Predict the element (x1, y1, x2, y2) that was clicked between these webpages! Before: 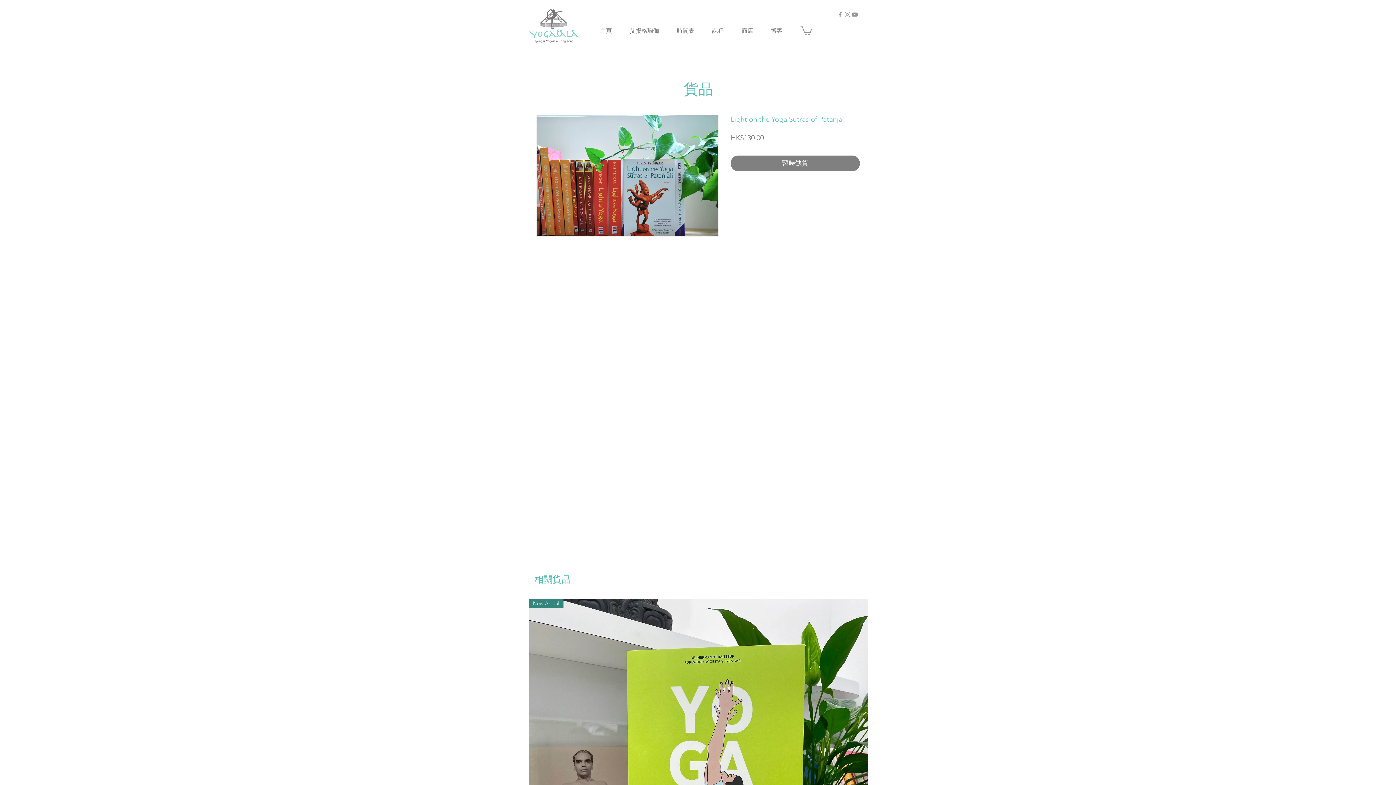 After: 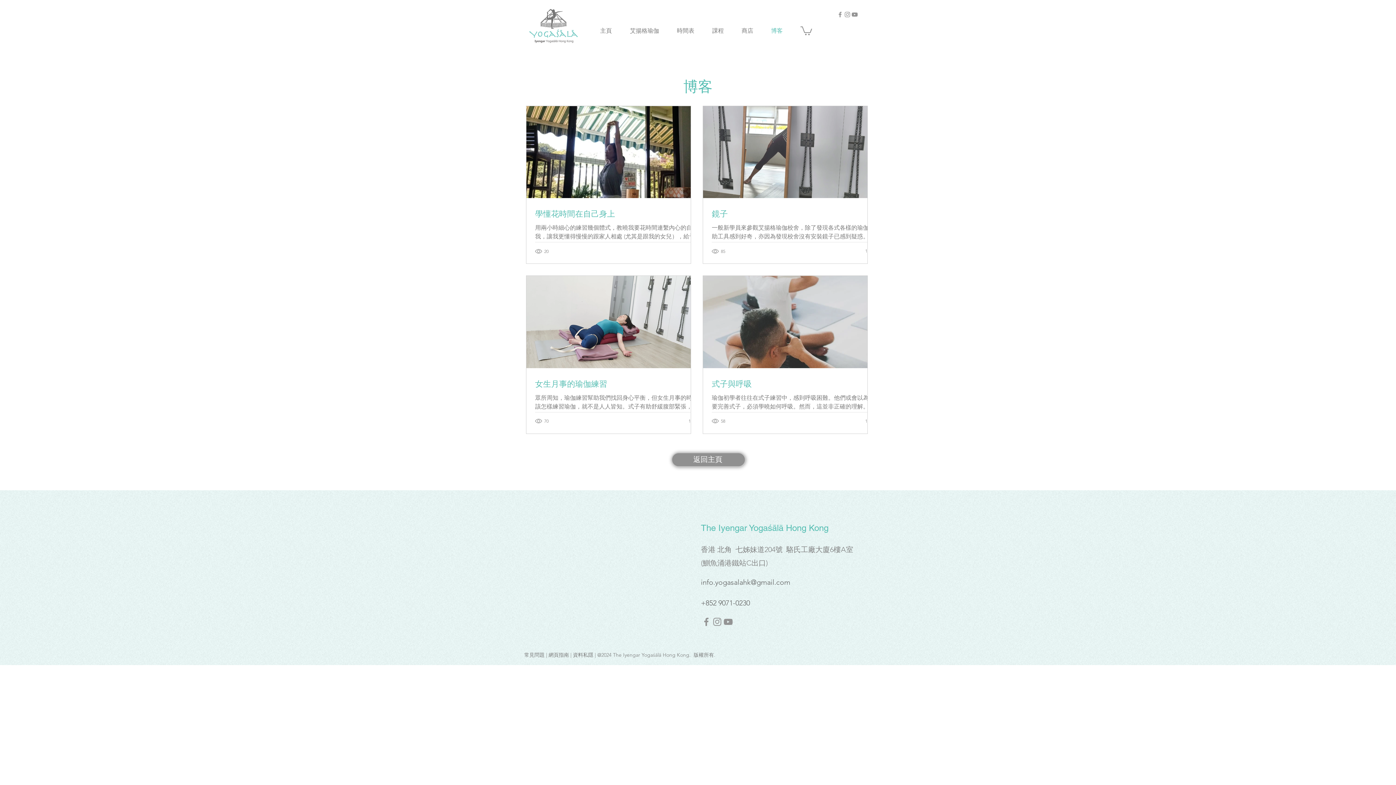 Action: bbox: (757, 21, 786, 40) label: 博客